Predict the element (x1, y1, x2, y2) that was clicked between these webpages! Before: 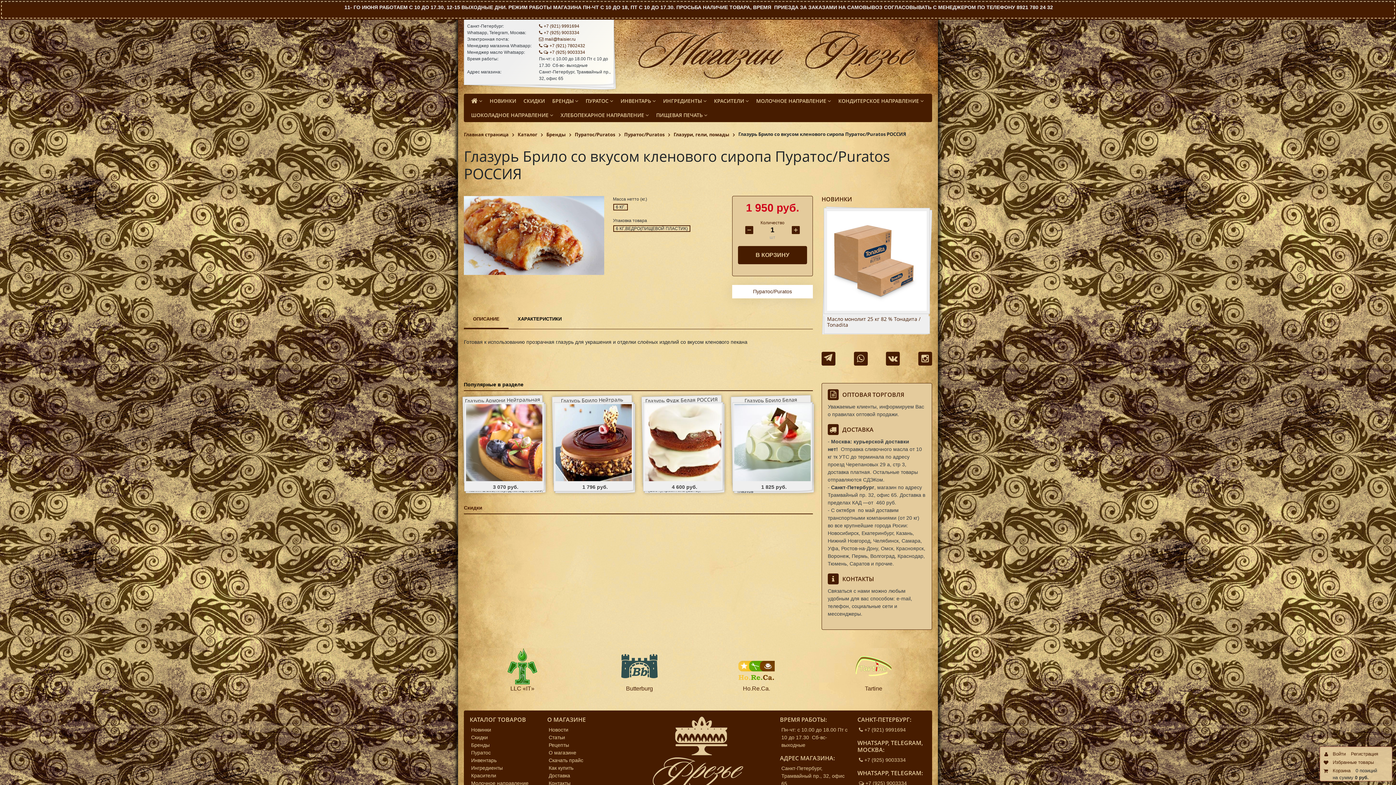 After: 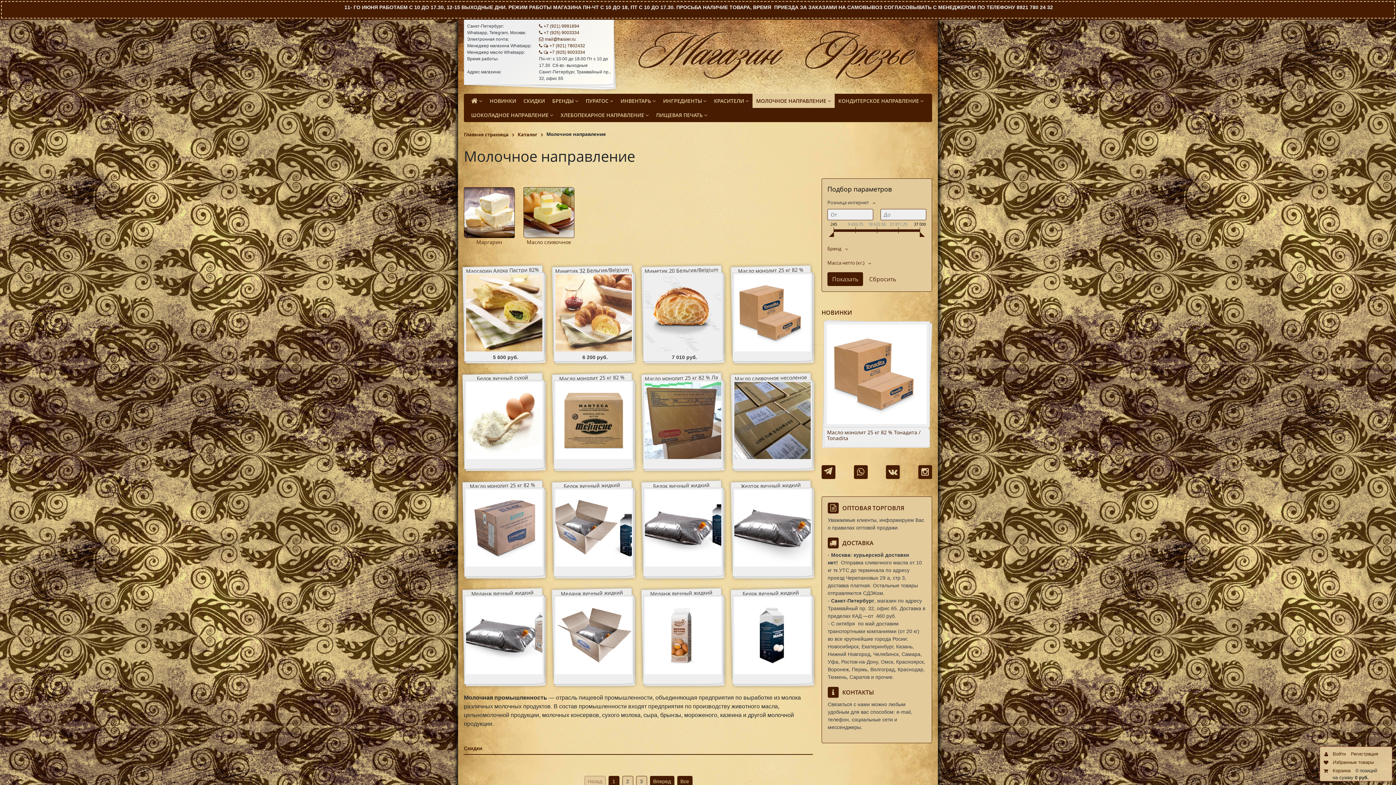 Action: bbox: (752, 93, 834, 108) label: МОЛОЧНОЕ НАПРАВЛЕНИЕ